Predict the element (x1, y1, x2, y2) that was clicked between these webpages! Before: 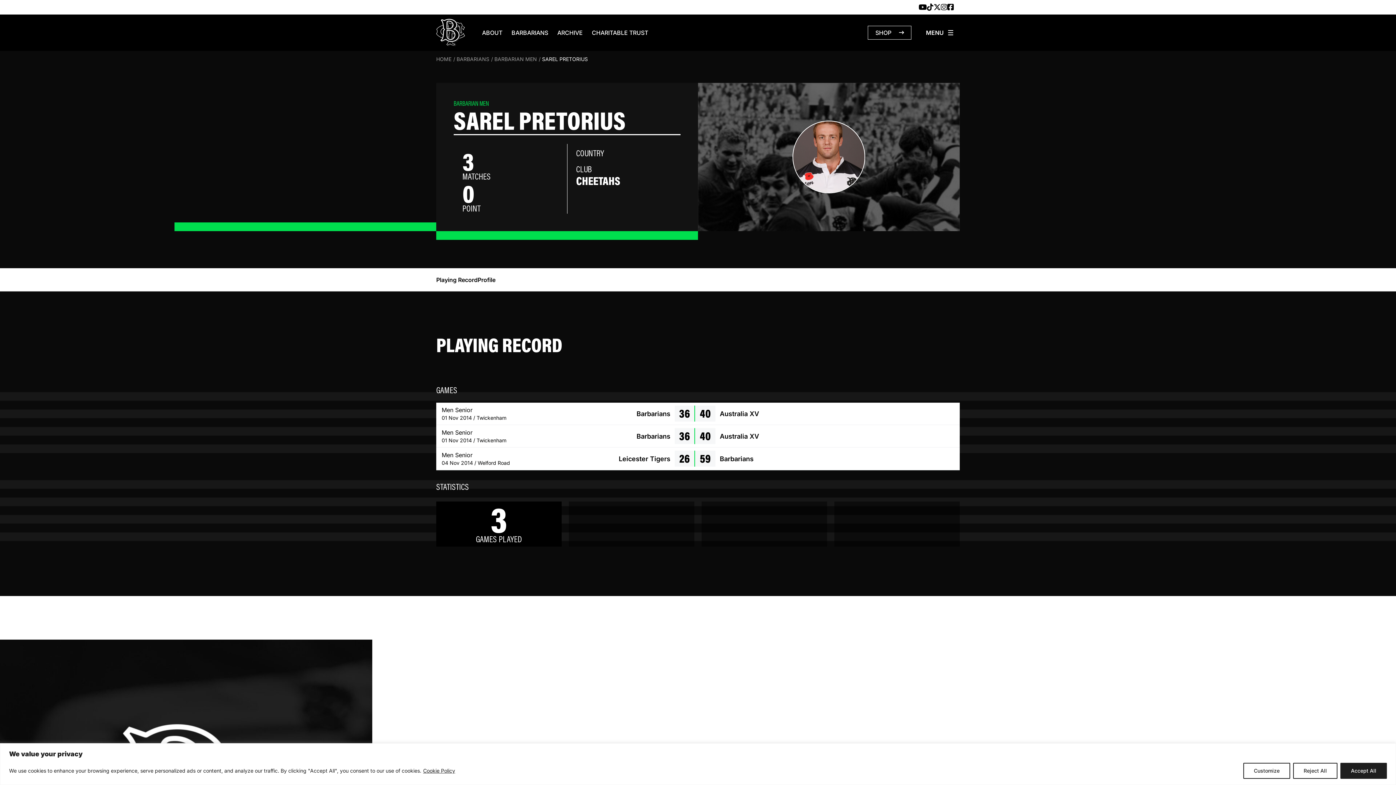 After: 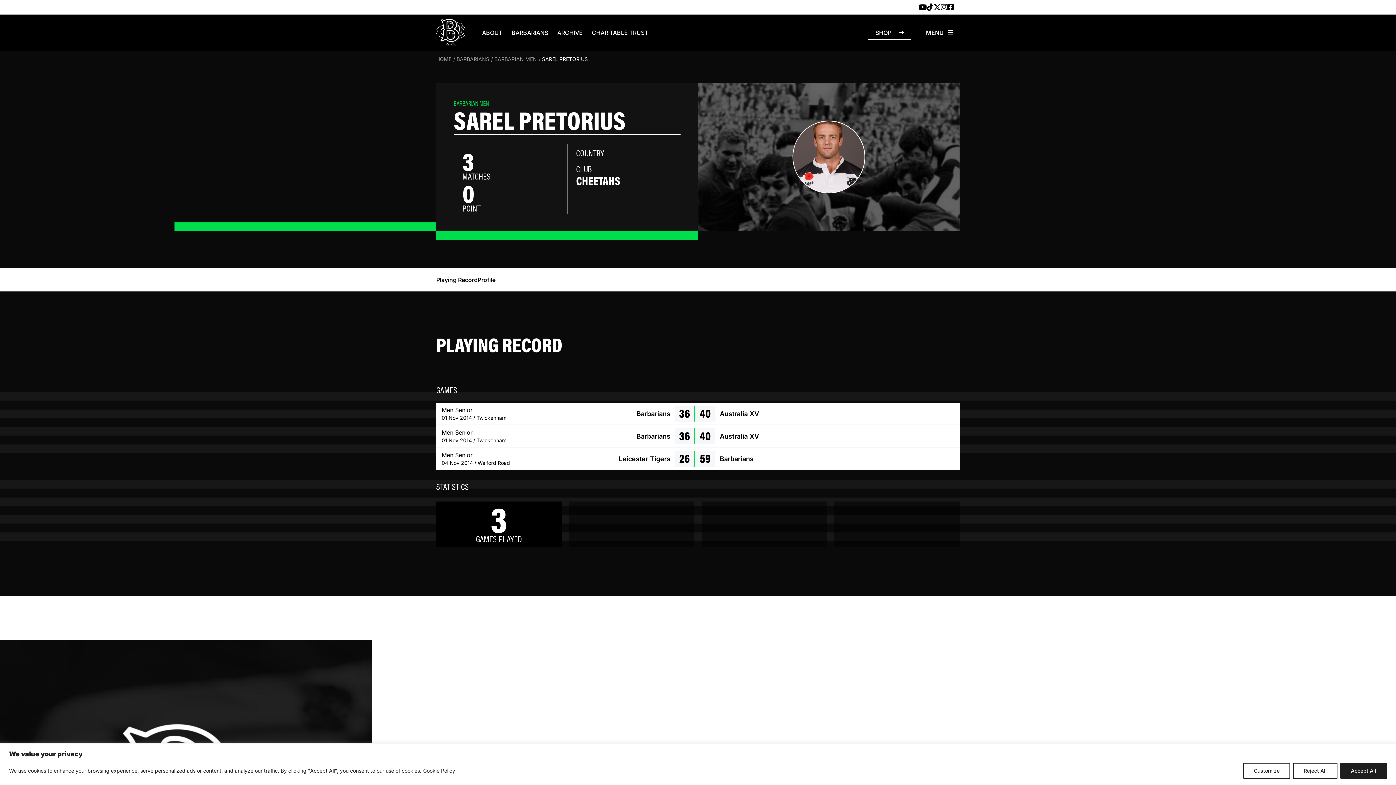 Action: bbox: (927, 4, 933, 11)